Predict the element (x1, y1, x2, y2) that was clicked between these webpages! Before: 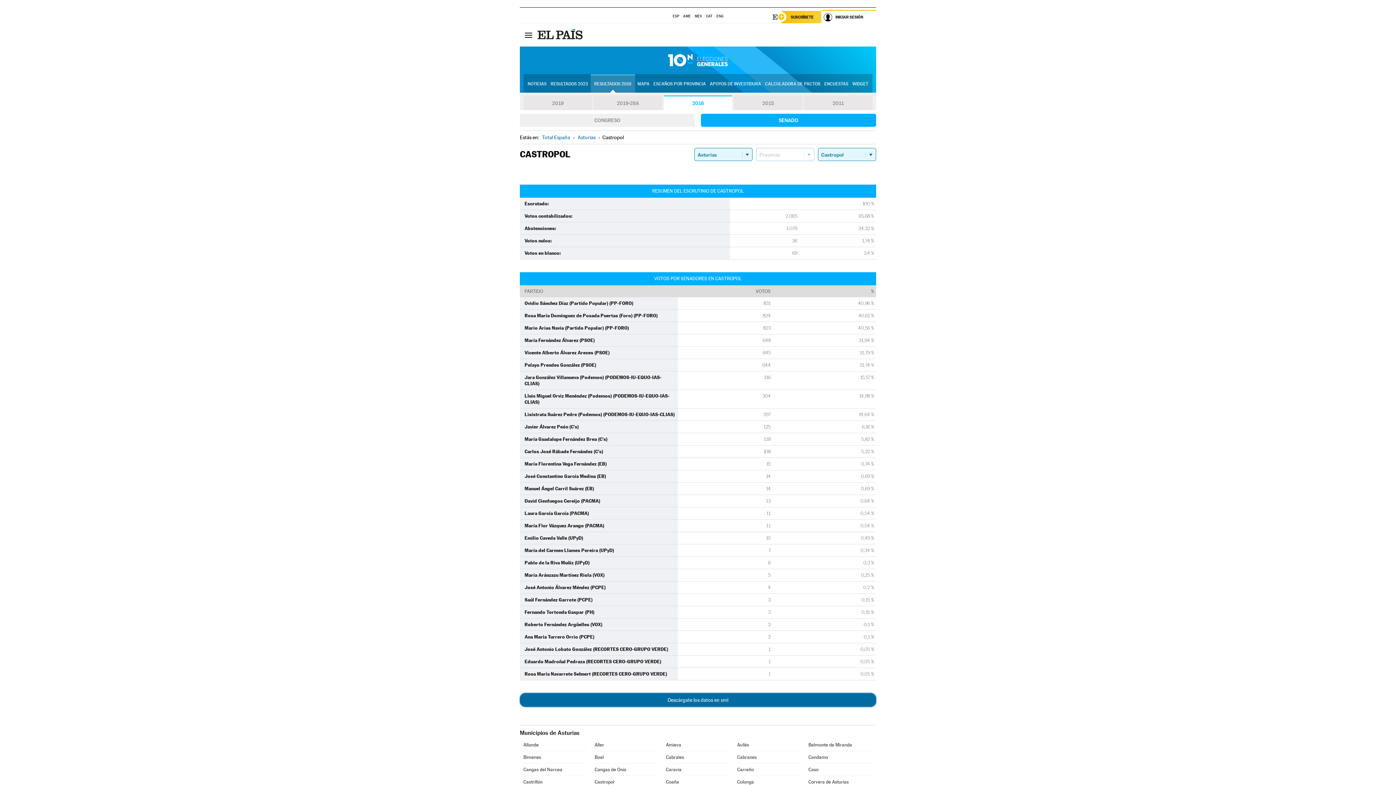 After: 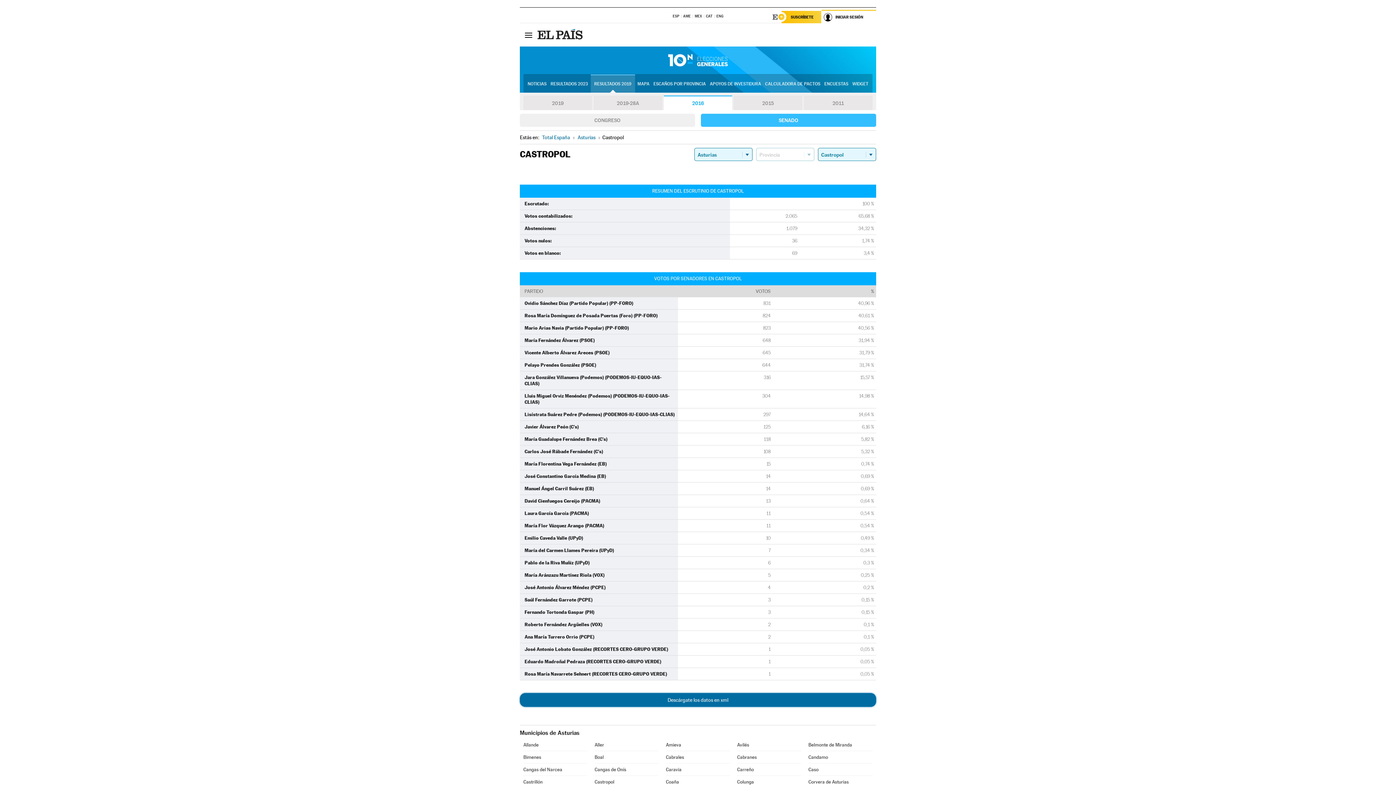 Action: bbox: (701, 113, 876, 126) label: SENADO